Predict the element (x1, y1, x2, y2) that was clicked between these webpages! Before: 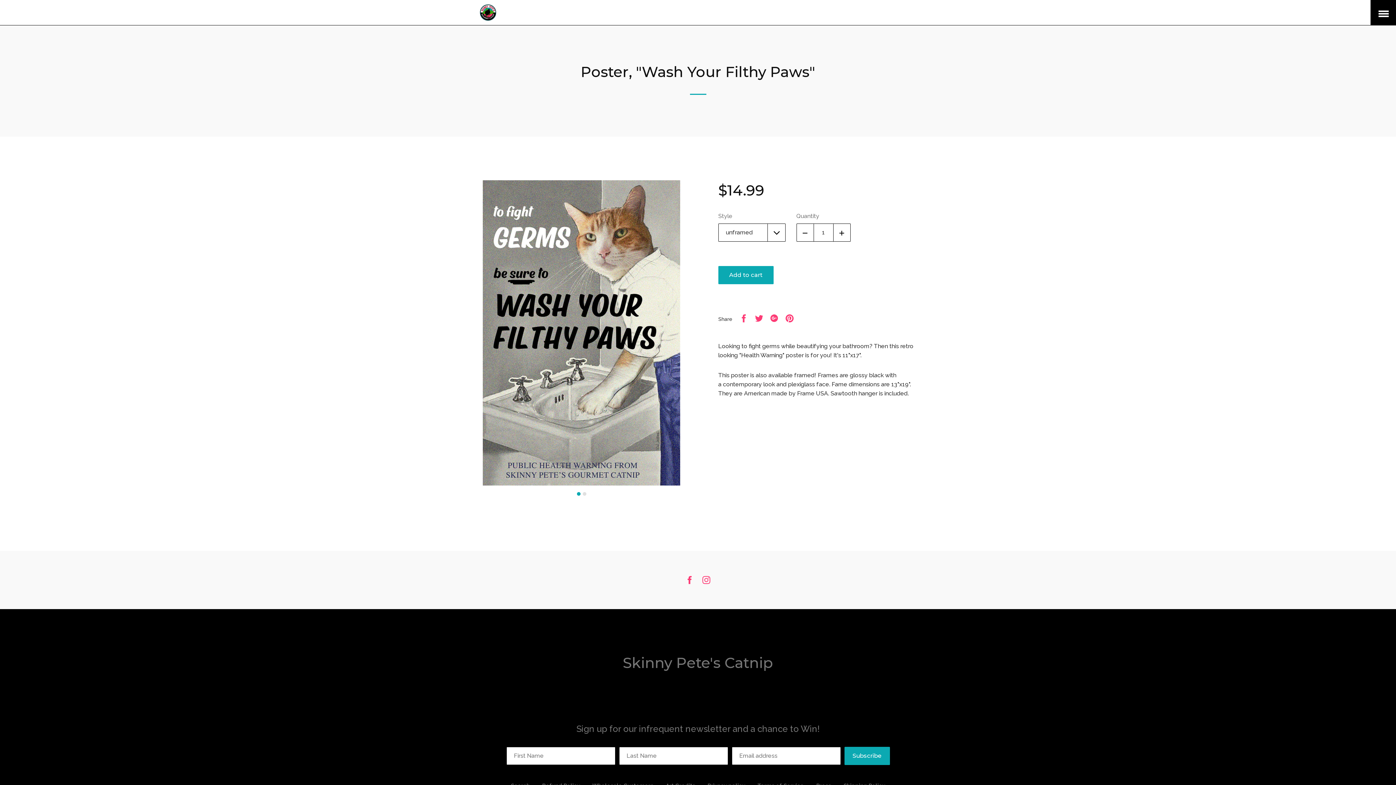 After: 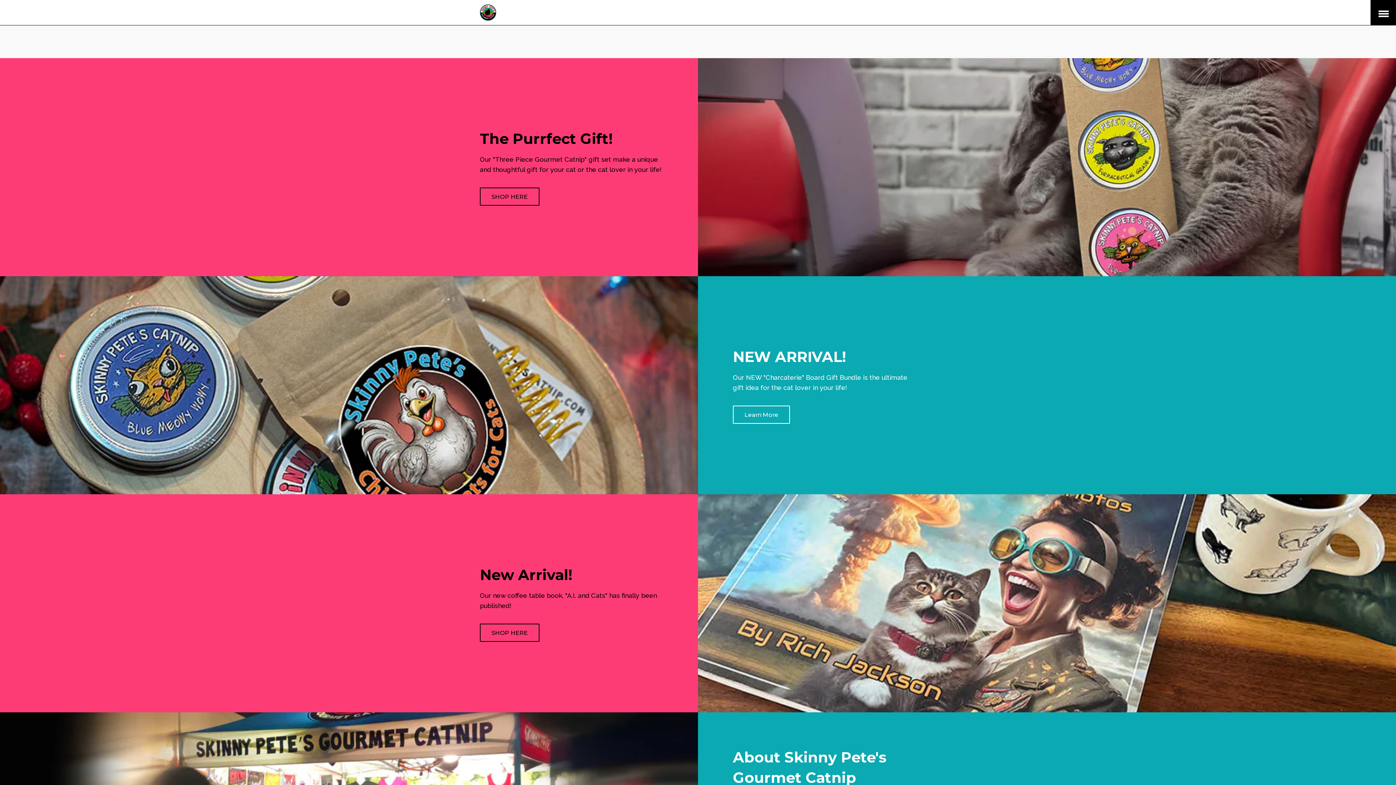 Action: bbox: (480, 0, 552, 25)